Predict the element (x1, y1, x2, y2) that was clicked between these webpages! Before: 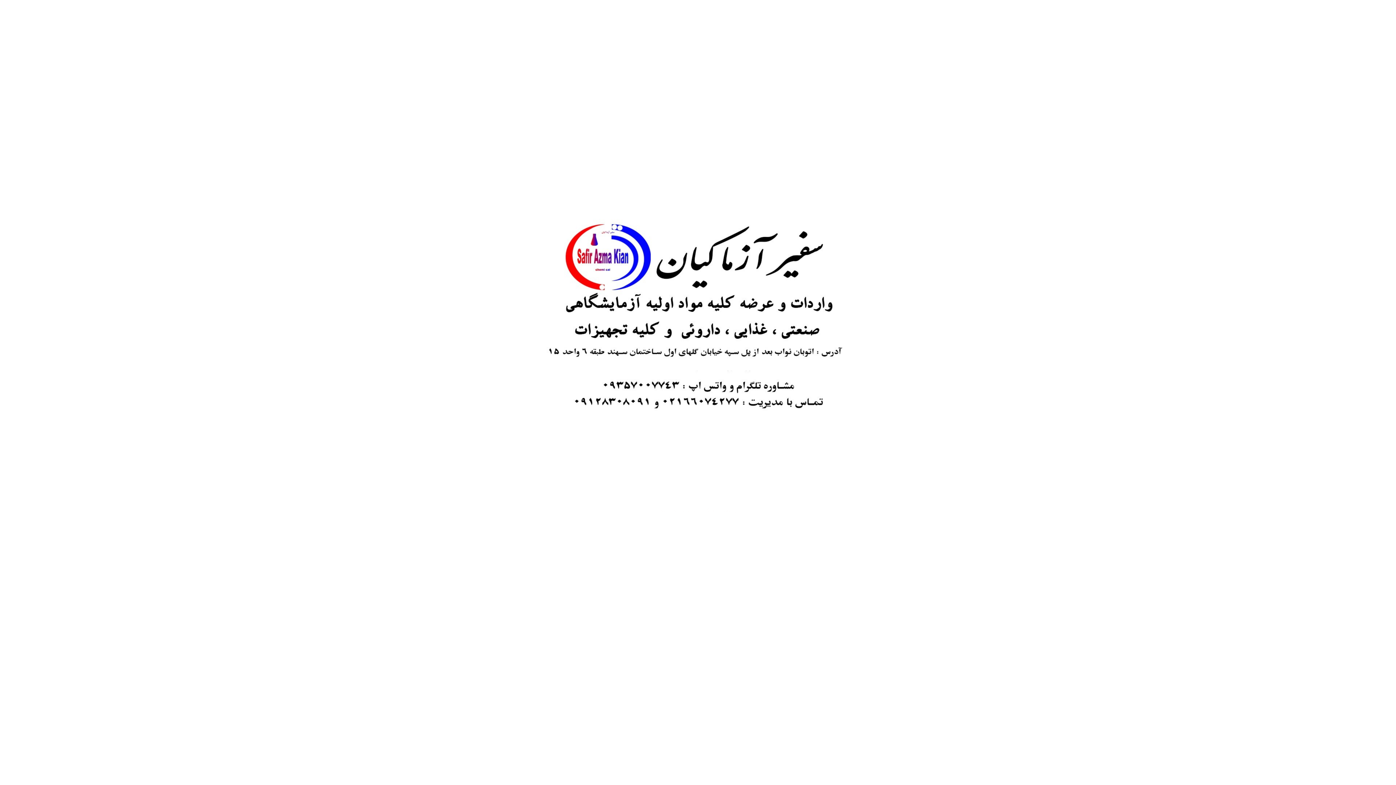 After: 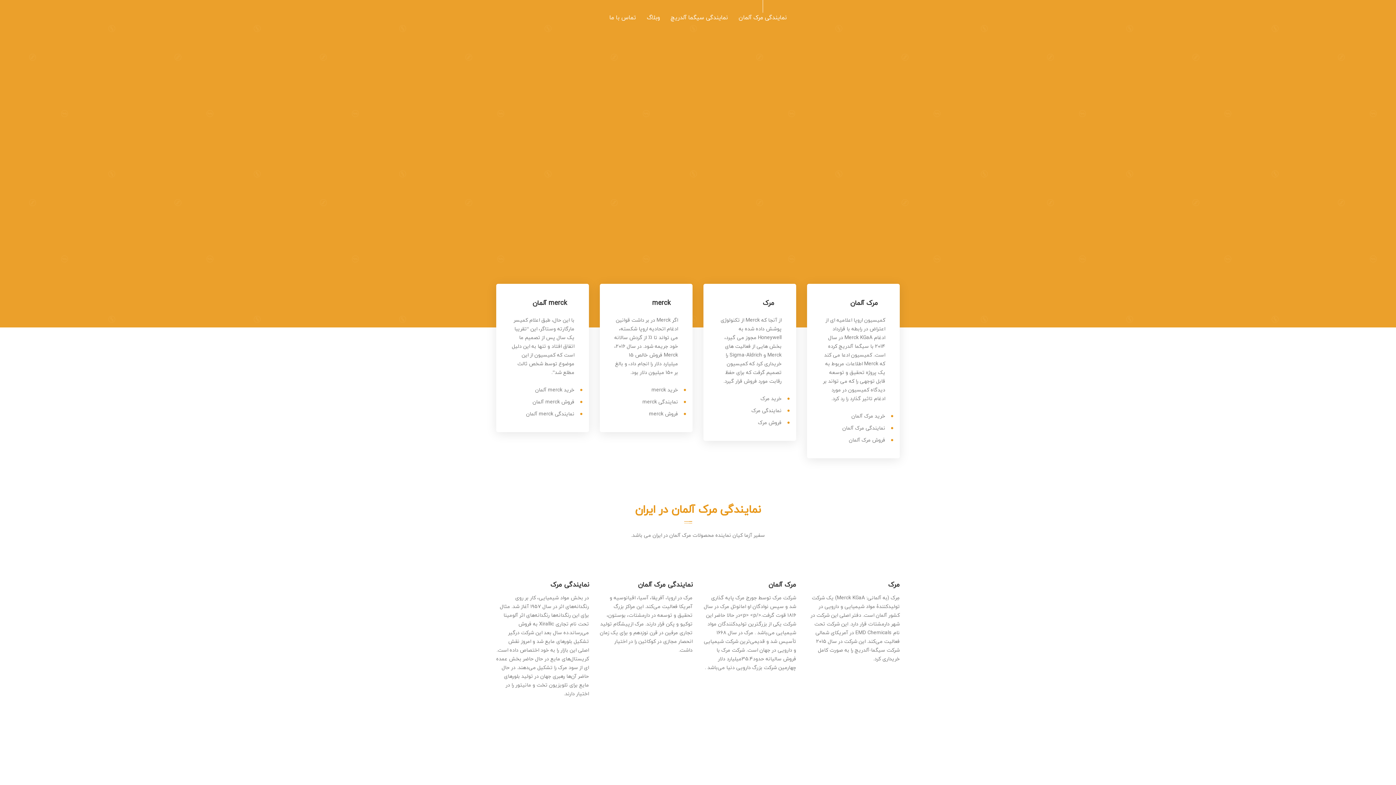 Action: label: Back To Home bbox: (676, 523, 720, 531)